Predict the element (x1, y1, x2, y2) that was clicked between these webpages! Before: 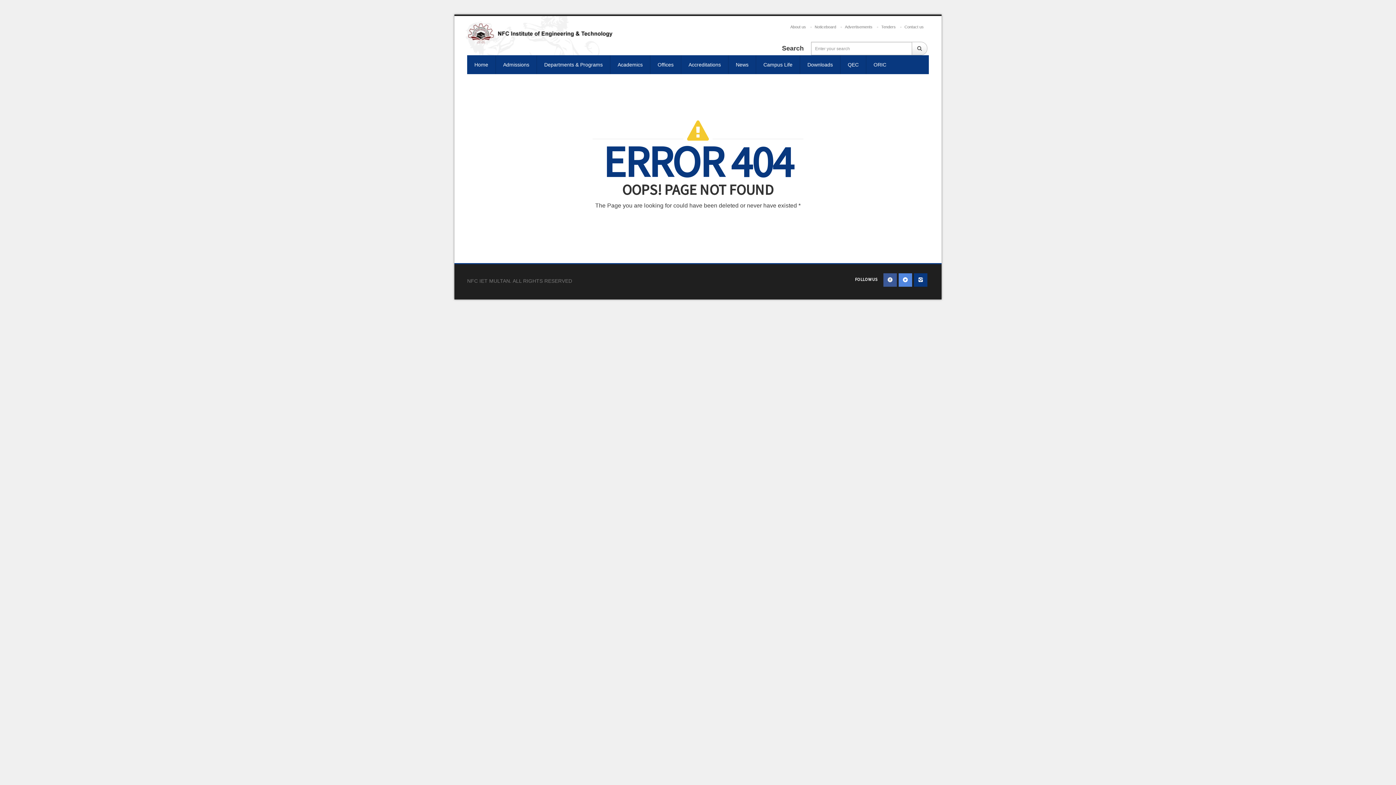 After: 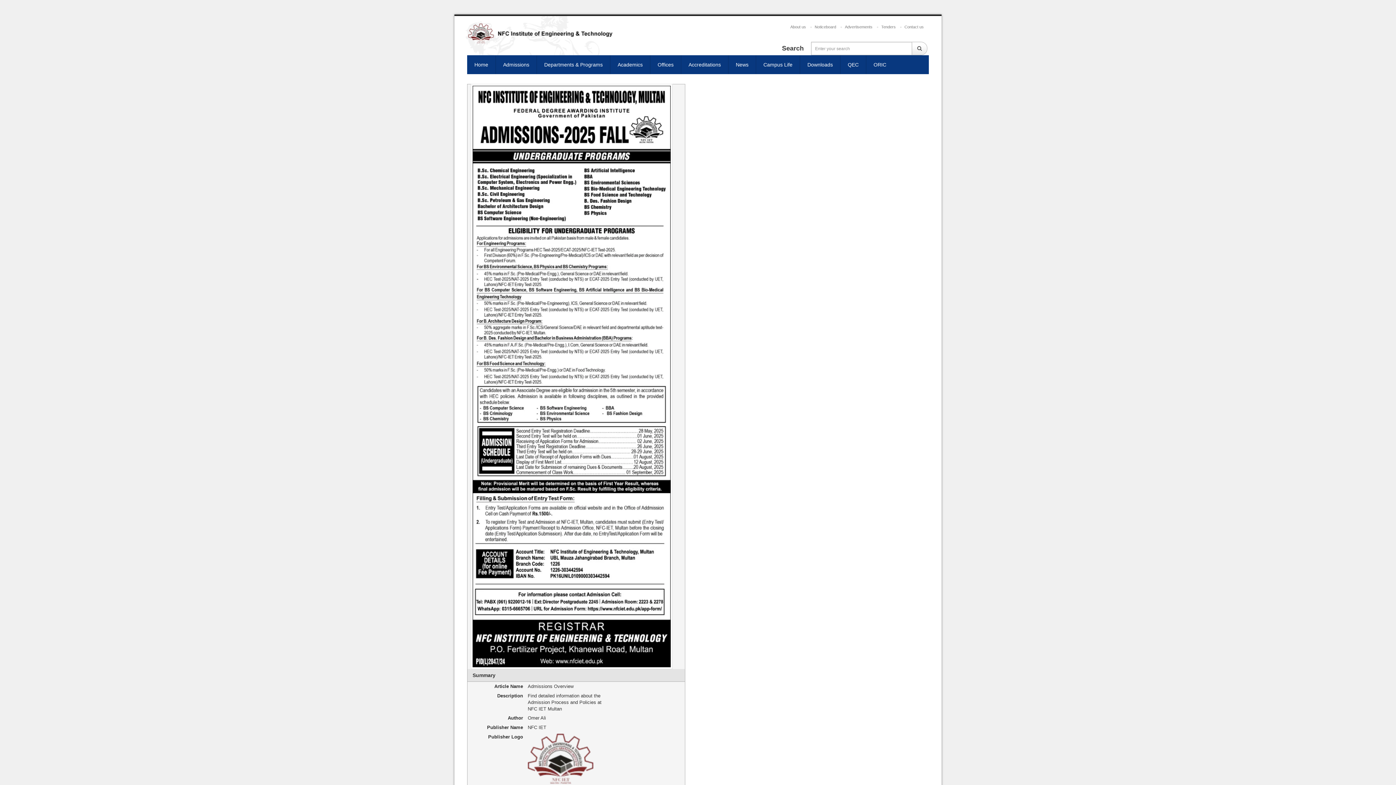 Action: label: Admissions bbox: (496, 55, 537, 74)